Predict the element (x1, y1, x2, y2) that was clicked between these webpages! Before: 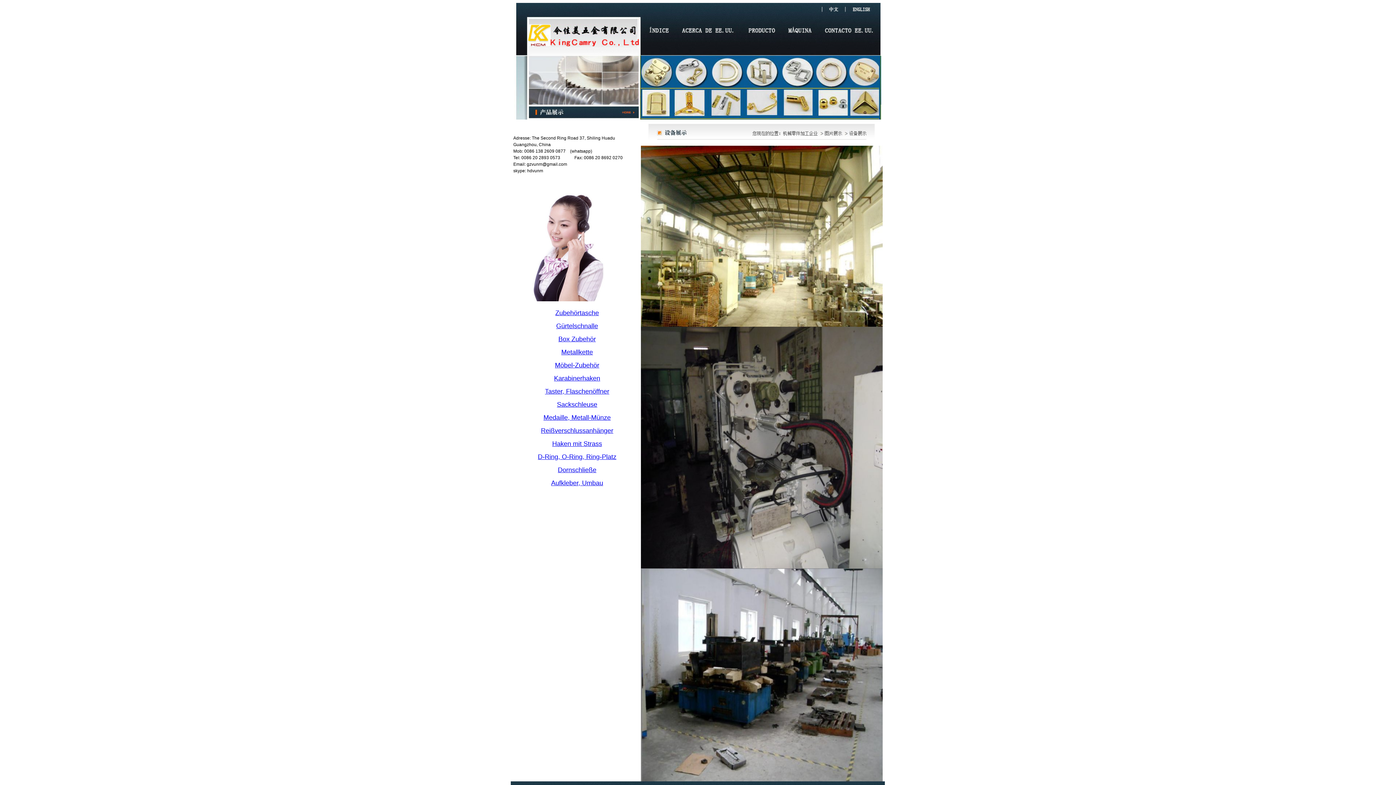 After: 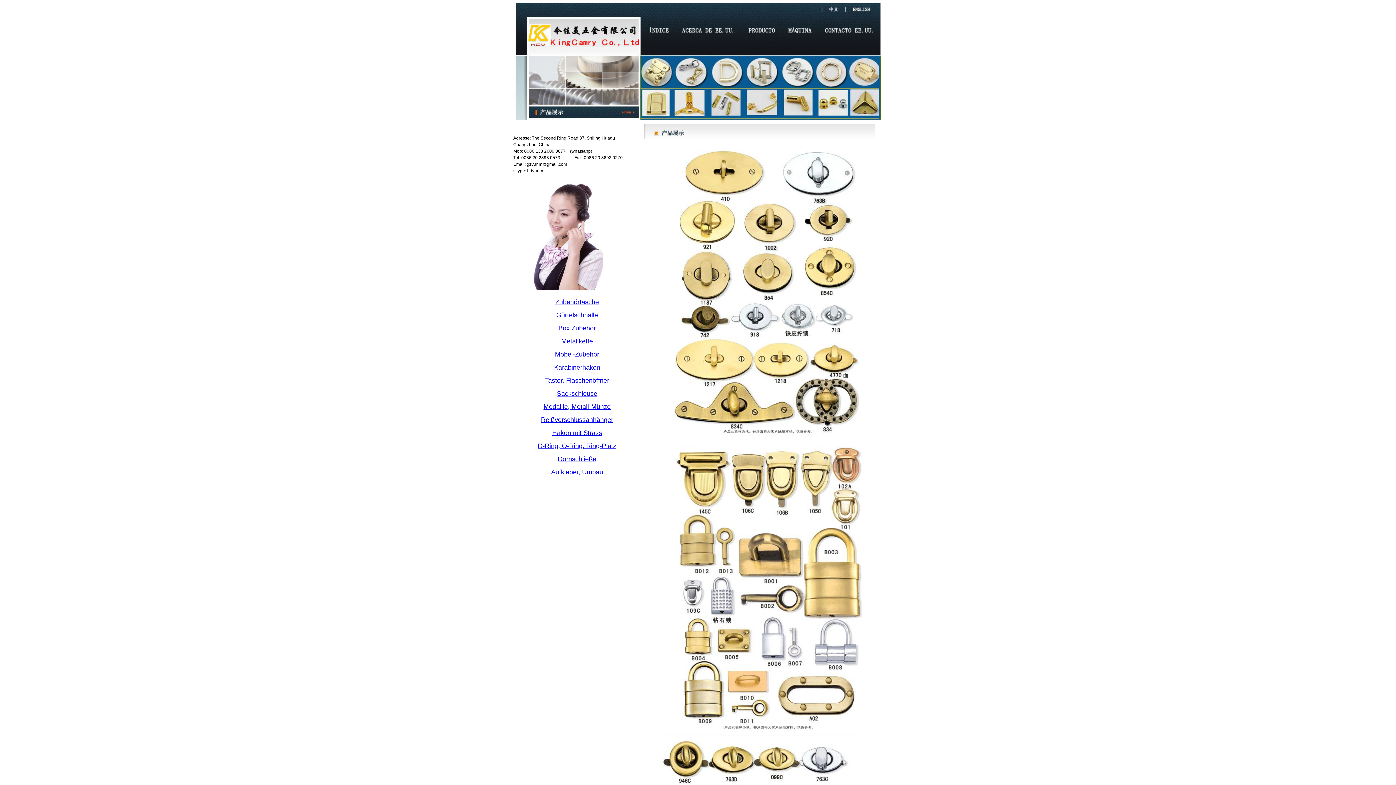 Action: bbox: (557, 401, 597, 408) label: Sackschleuse